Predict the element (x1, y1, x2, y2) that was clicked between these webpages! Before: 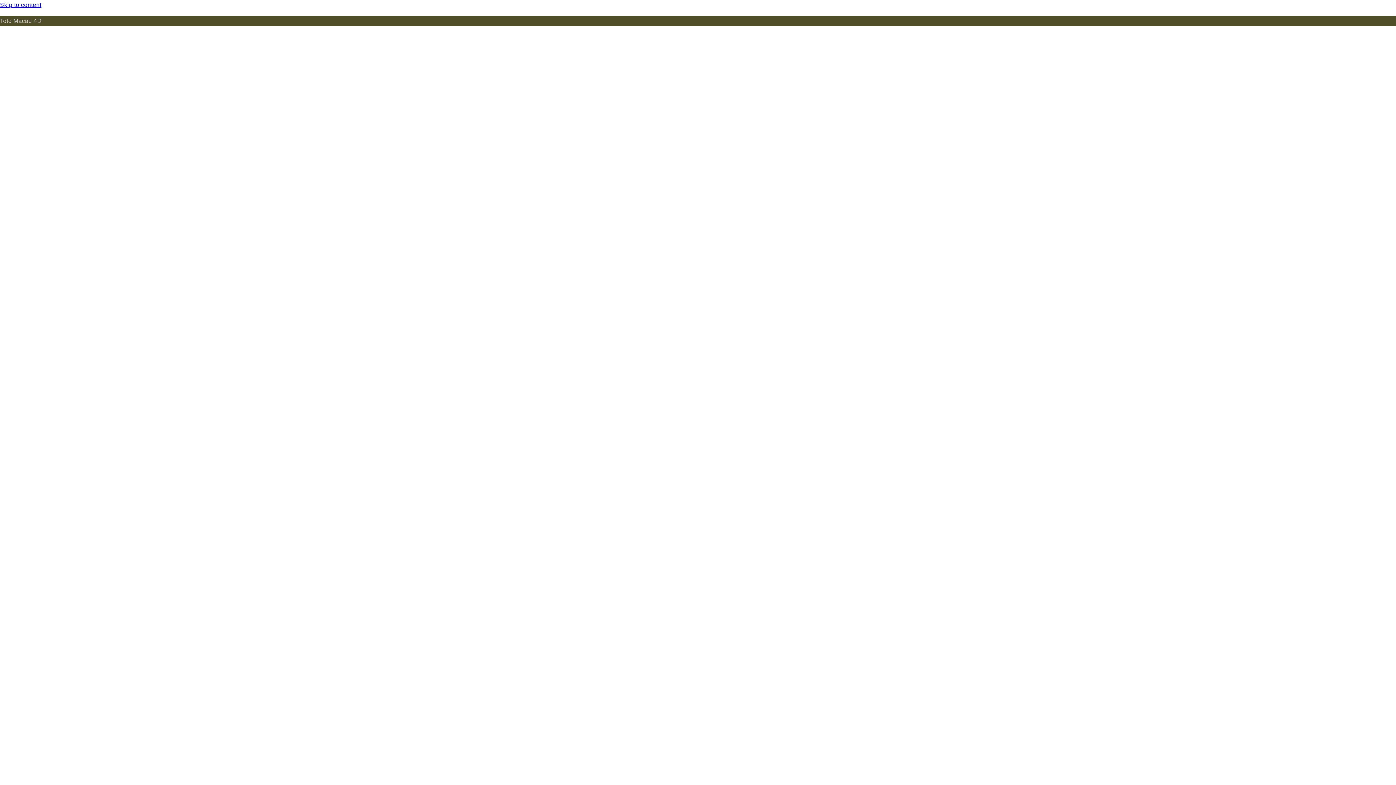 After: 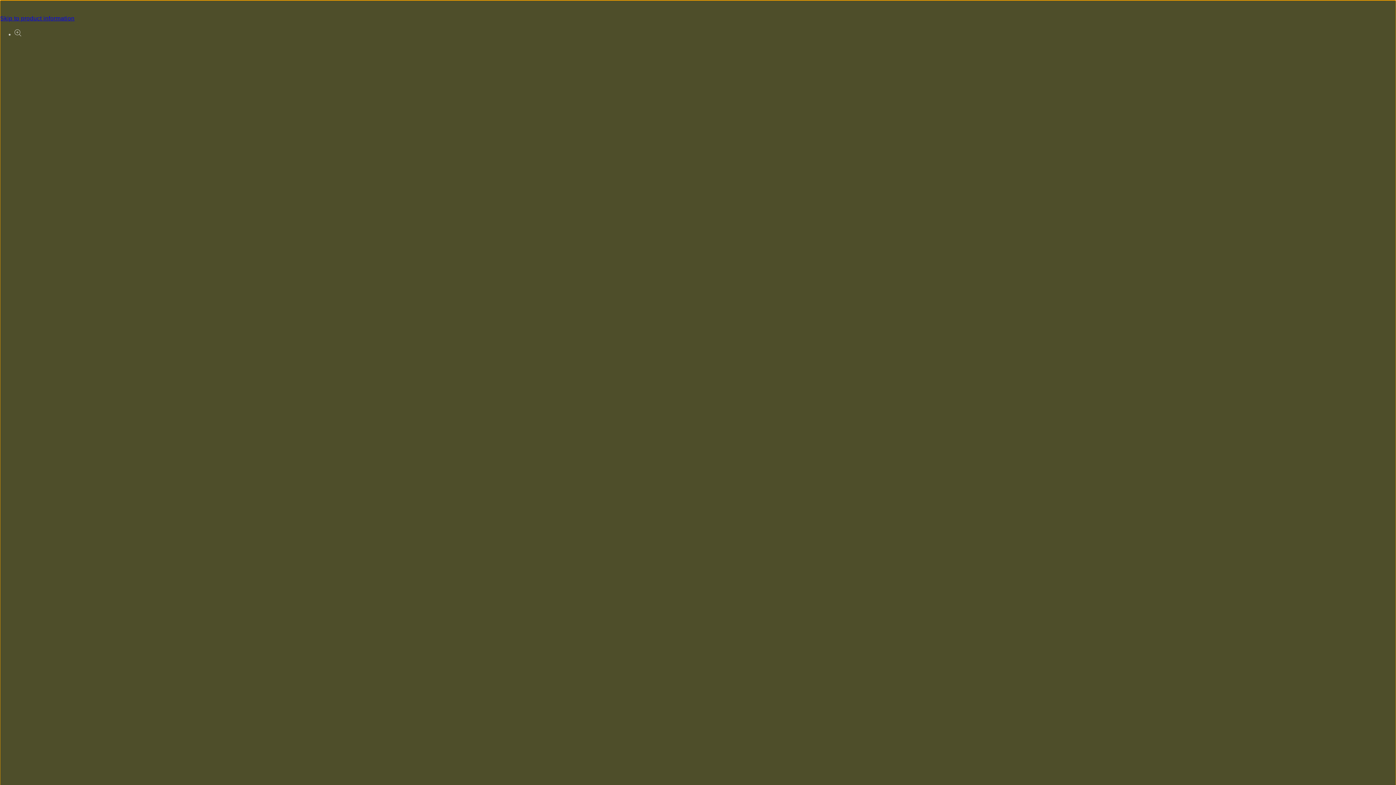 Action: label: Skip to content bbox: (0, 0, 1396, 10)